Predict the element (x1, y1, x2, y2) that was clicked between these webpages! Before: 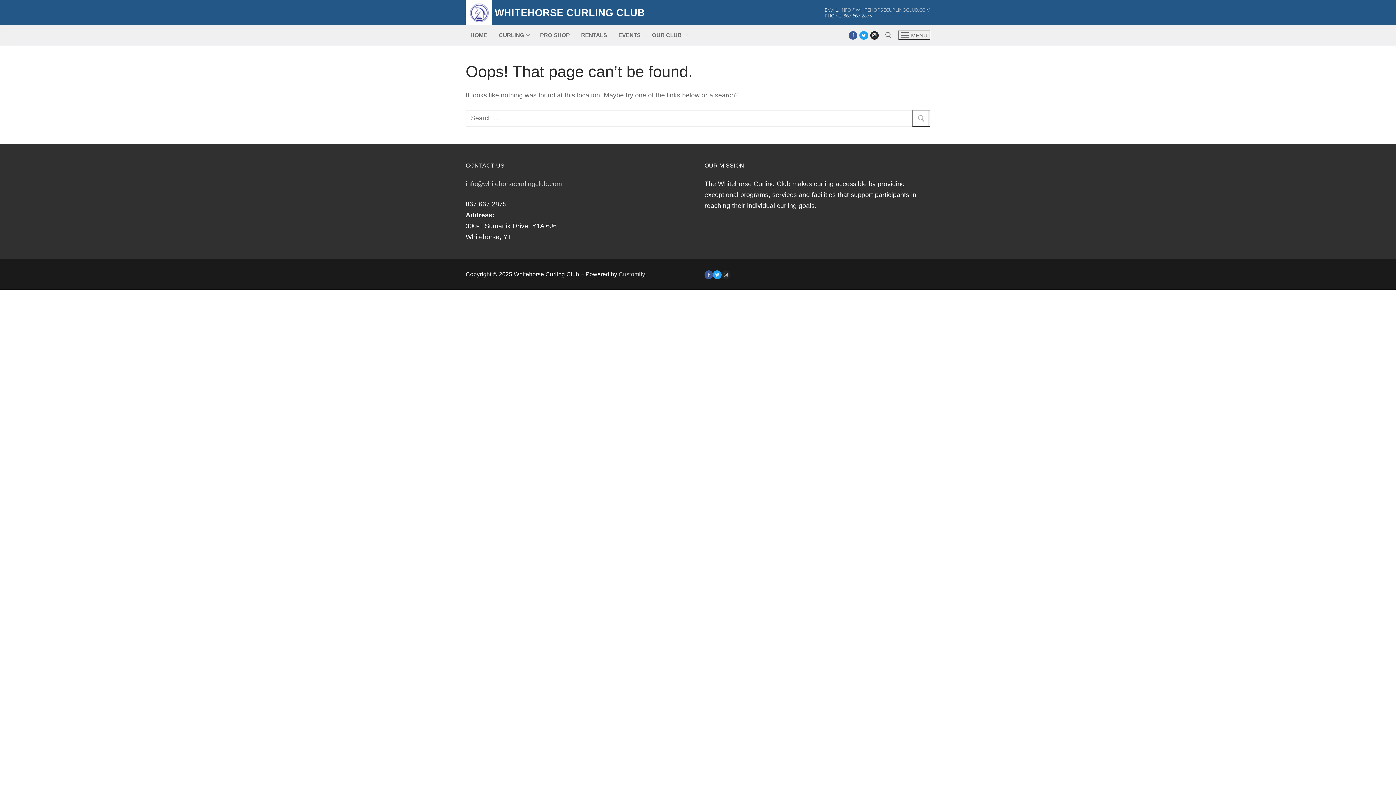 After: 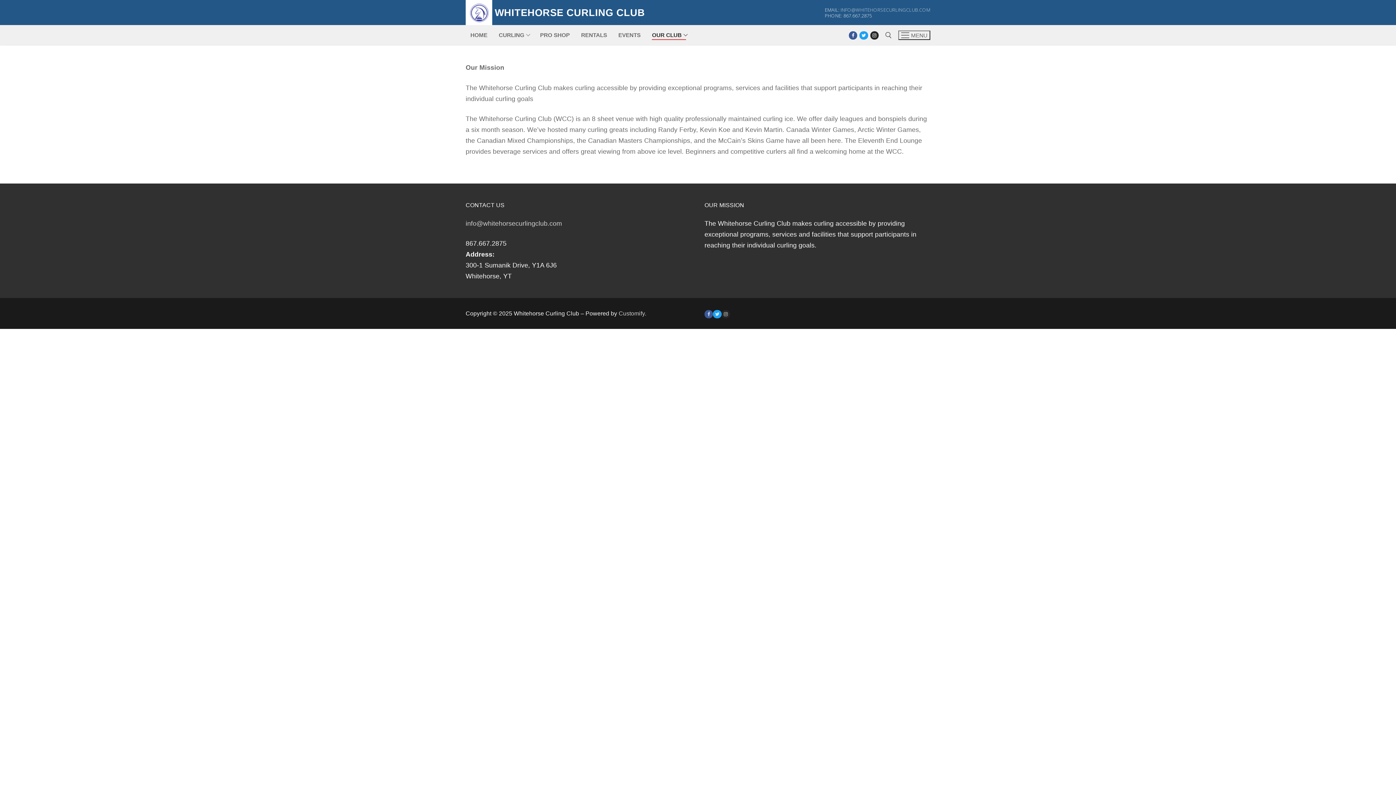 Action: label: OUR CLUB
  bbox: (647, 28, 690, 42)